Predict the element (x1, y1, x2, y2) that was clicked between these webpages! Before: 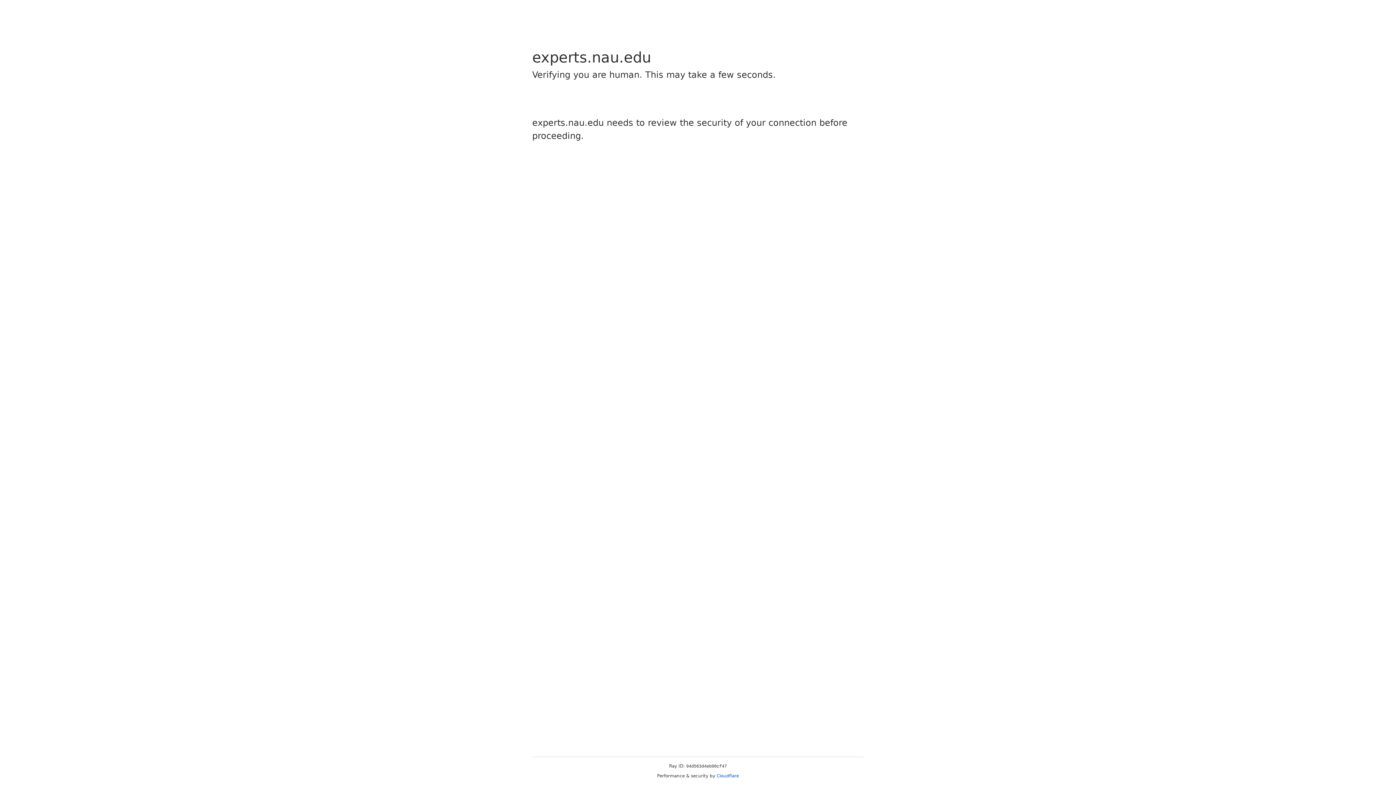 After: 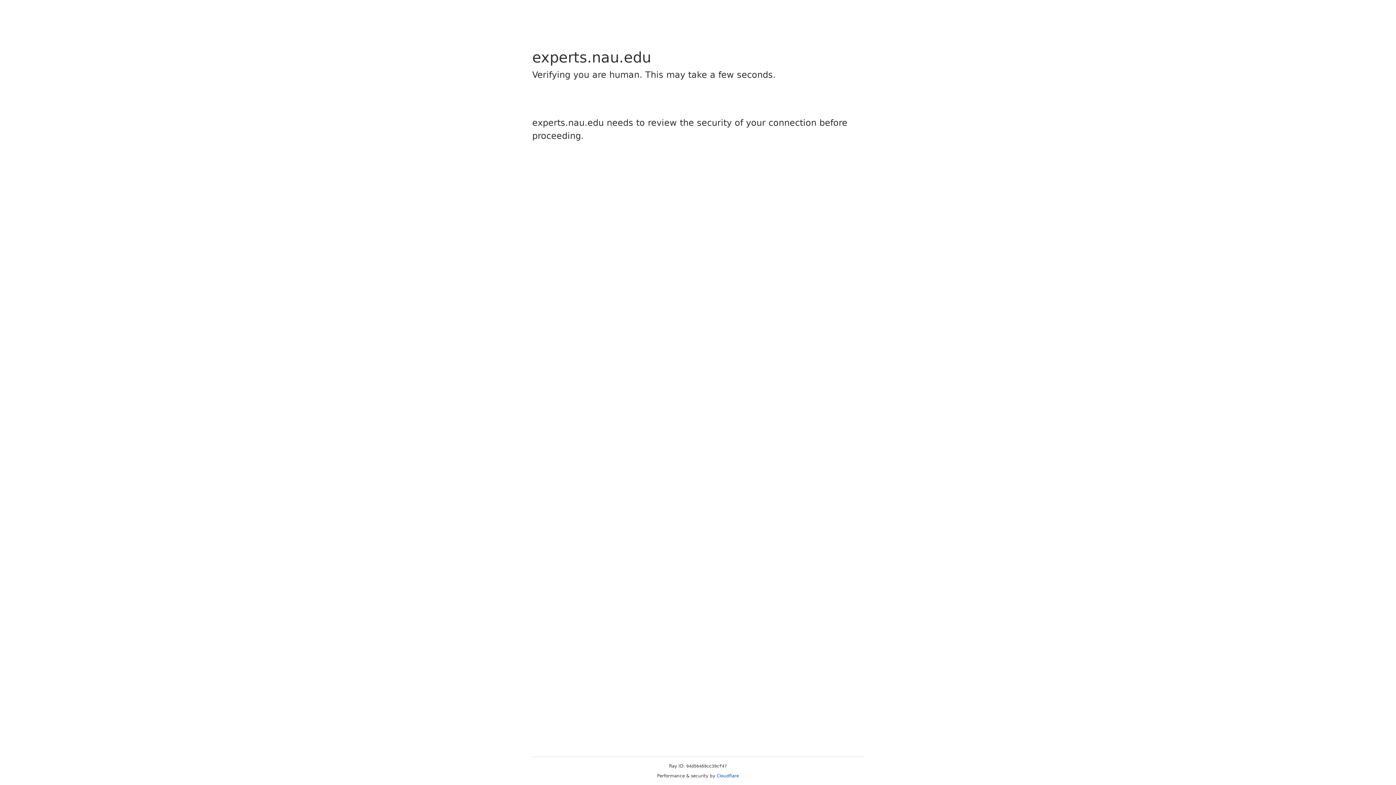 Action: bbox: (716, 773, 739, 778) label: Cloudflare